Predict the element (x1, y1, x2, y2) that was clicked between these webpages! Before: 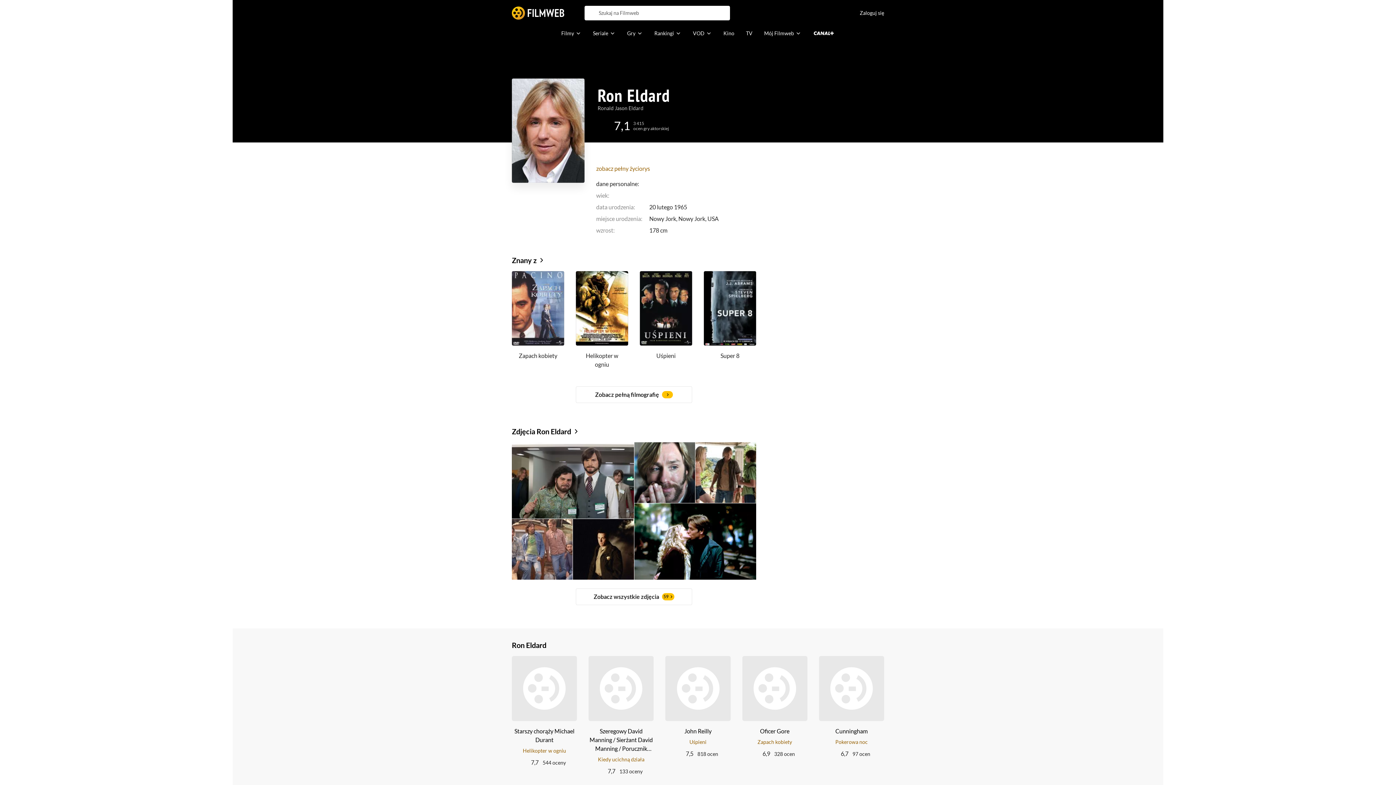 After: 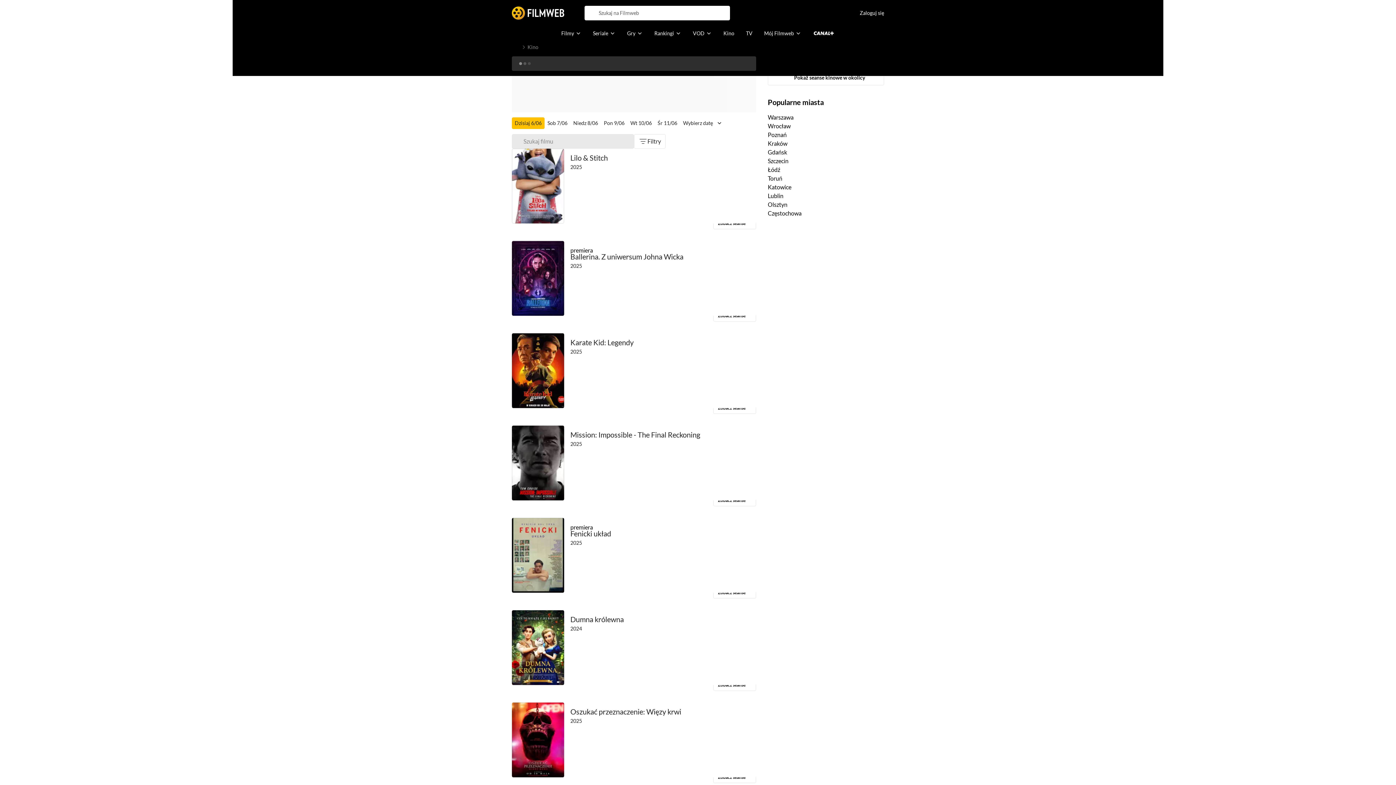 Action: bbox: (717, 26, 740, 40) label: Kino